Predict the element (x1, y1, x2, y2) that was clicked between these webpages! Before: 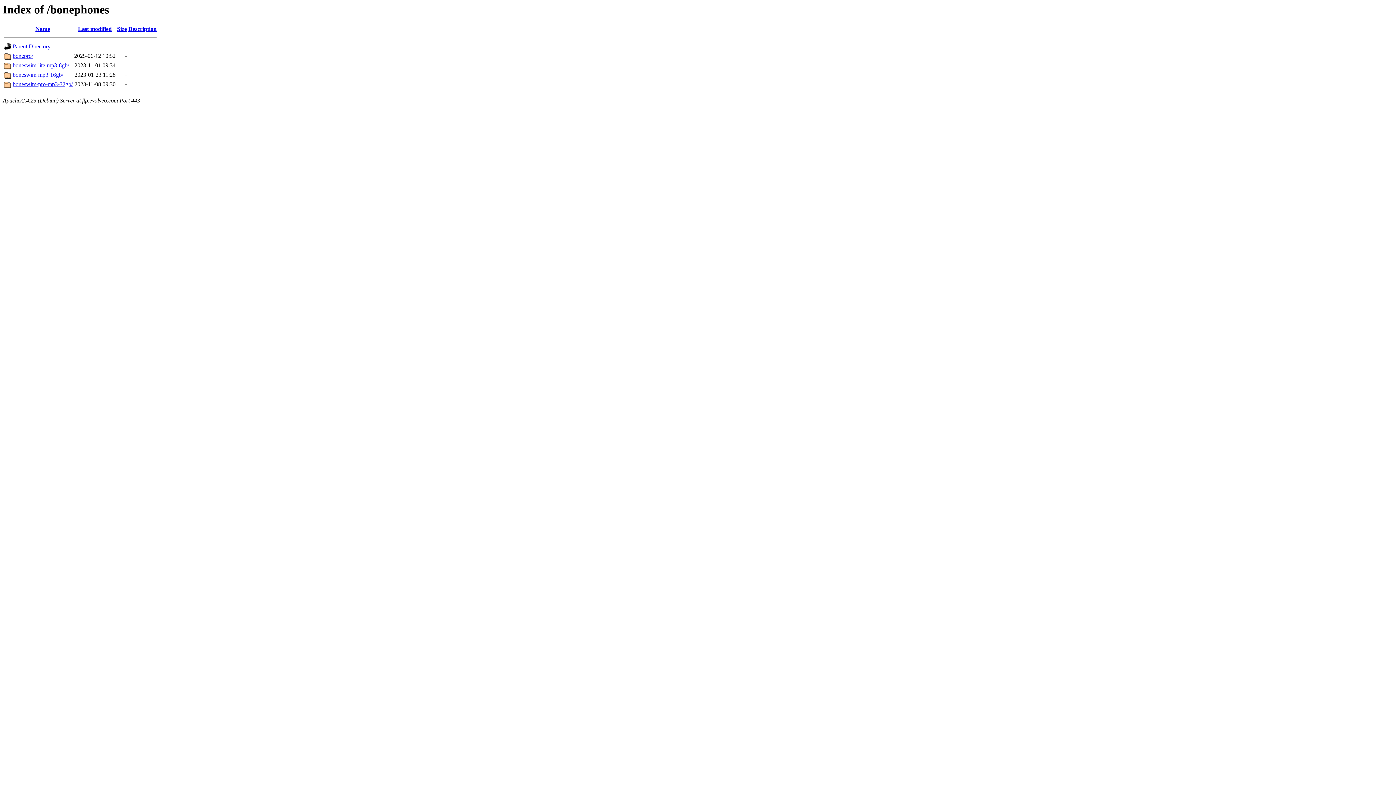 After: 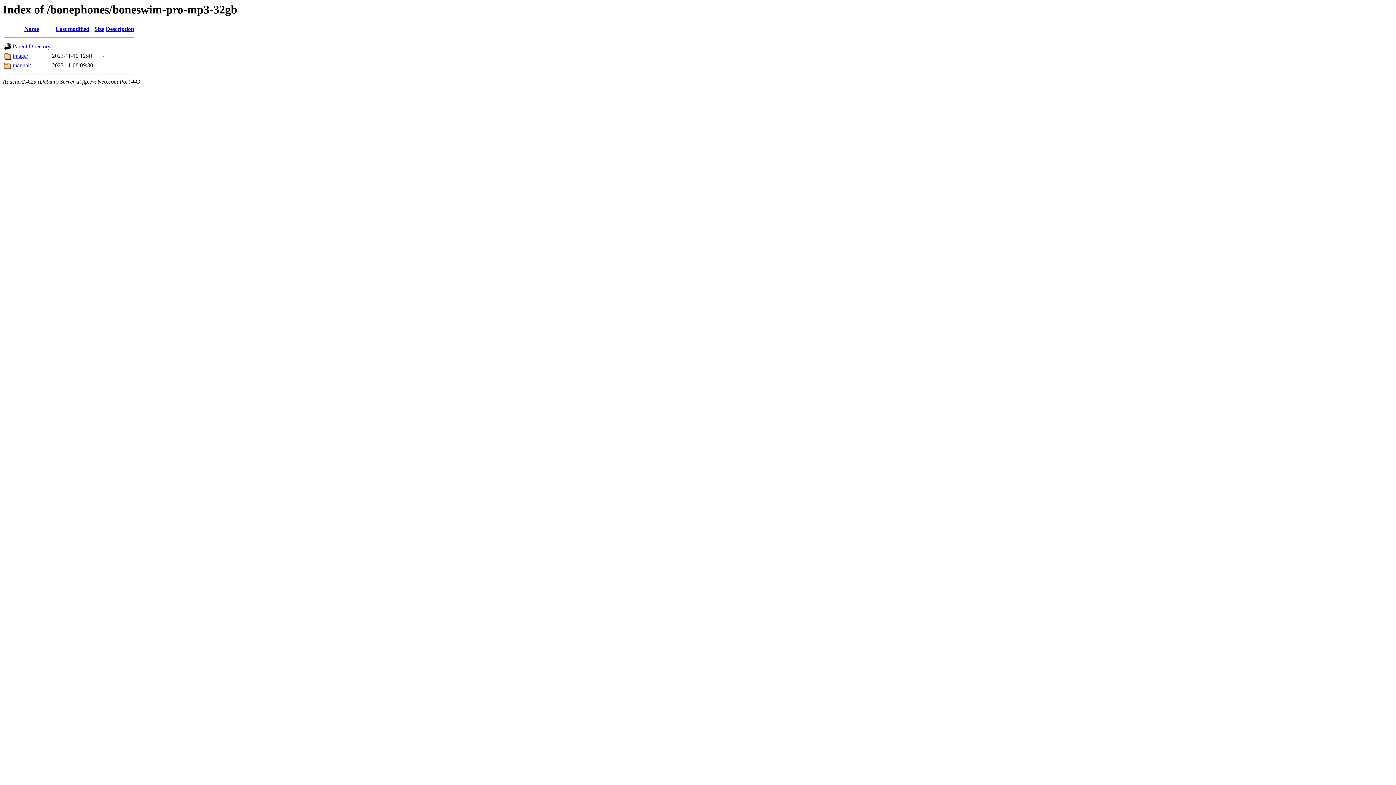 Action: label: boneswim-pro-mp3-32gb/ bbox: (12, 81, 72, 87)